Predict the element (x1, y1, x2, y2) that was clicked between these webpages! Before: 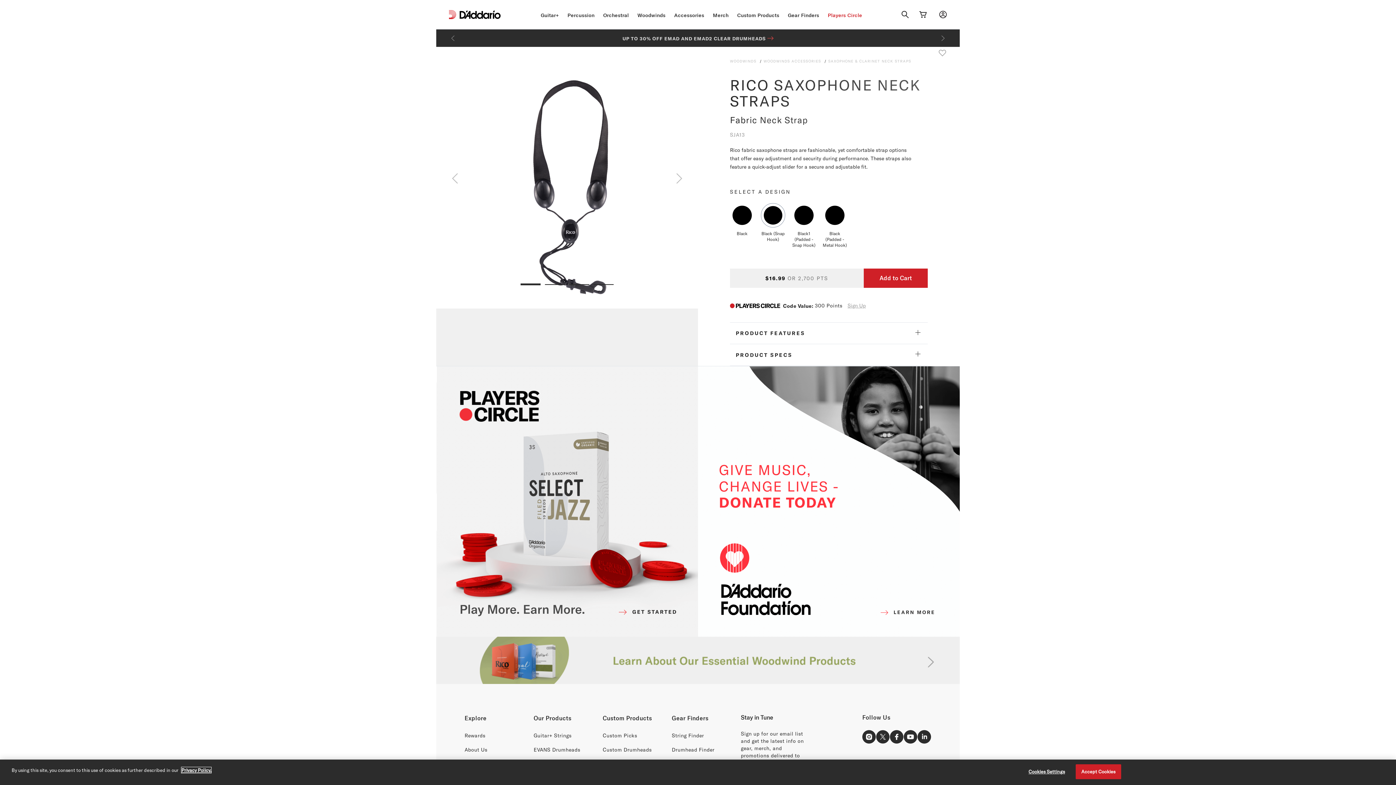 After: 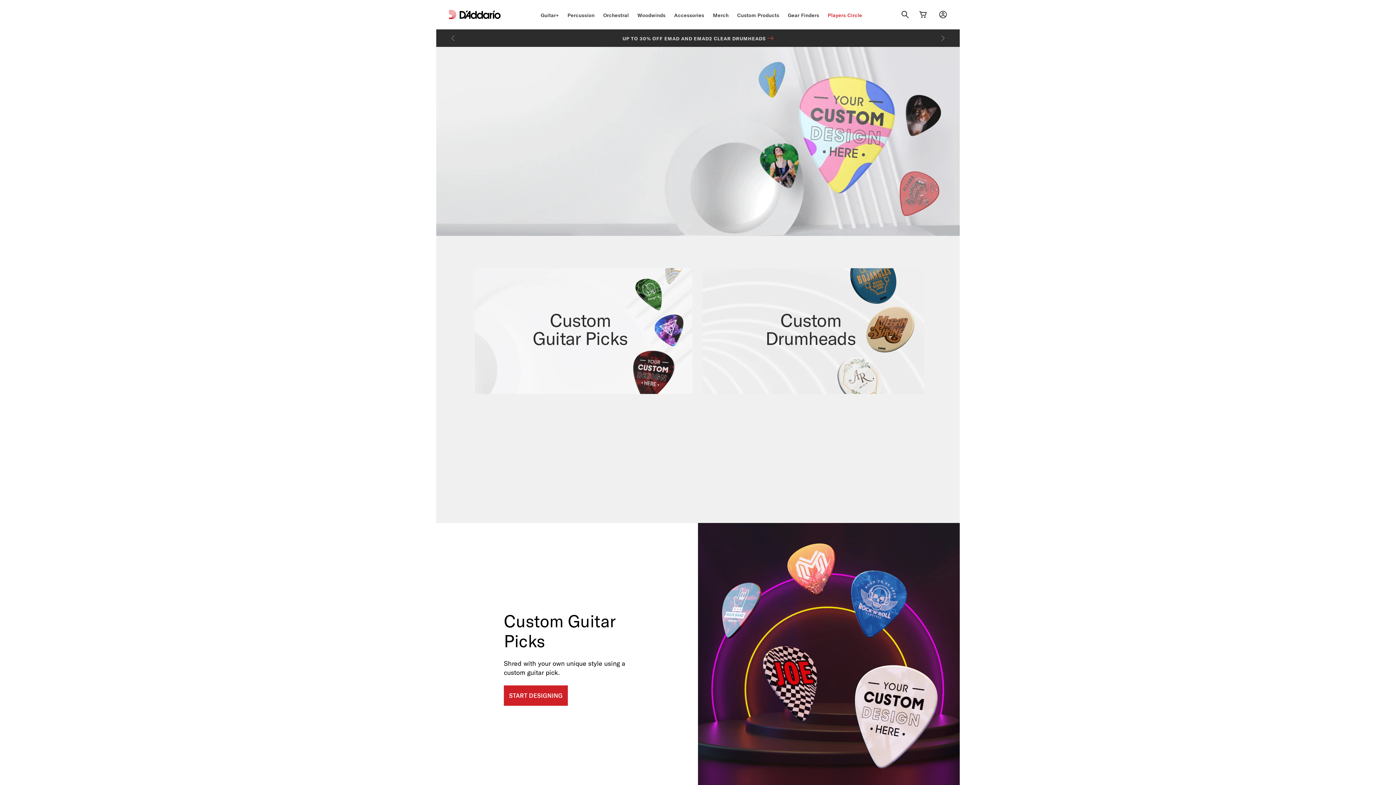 Action: bbox: (602, 714, 664, 722) label: Custom Products